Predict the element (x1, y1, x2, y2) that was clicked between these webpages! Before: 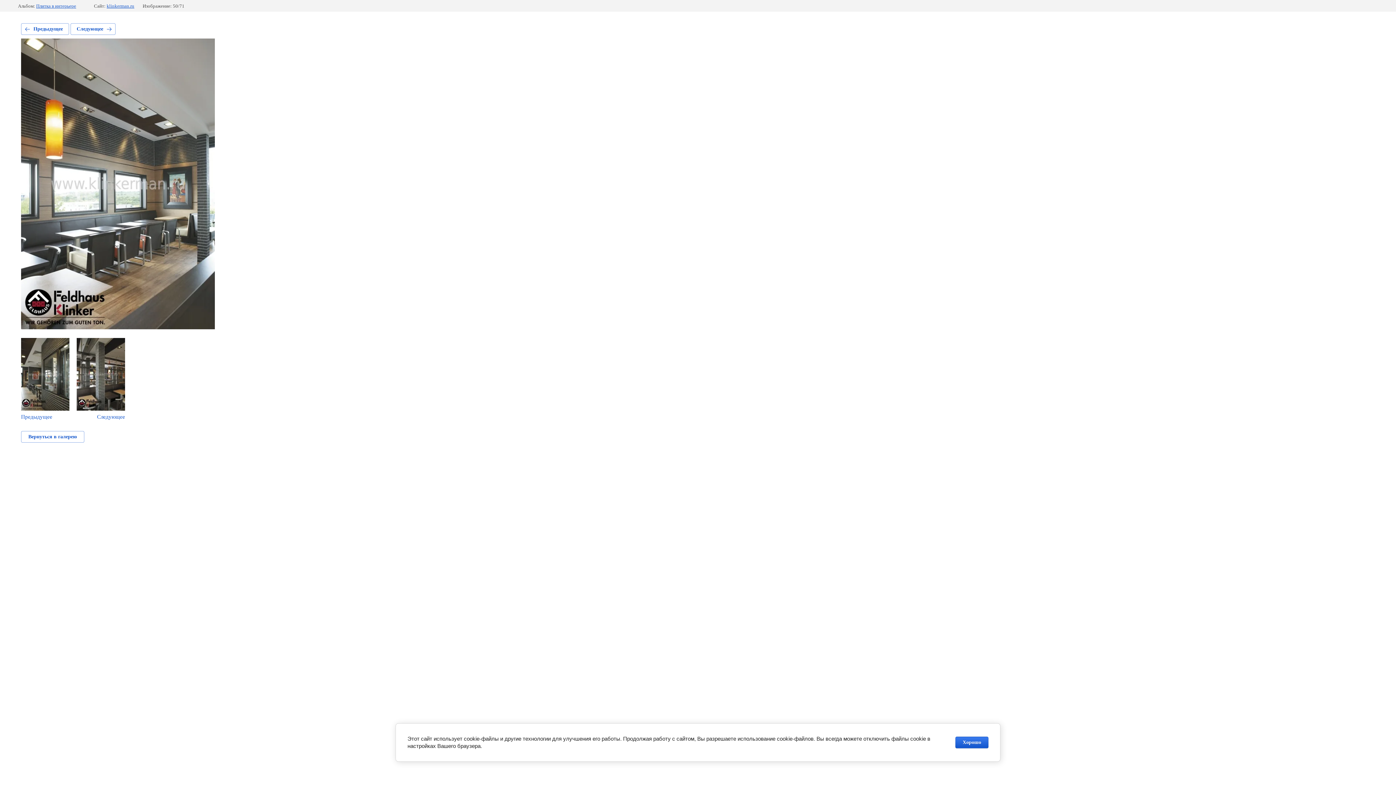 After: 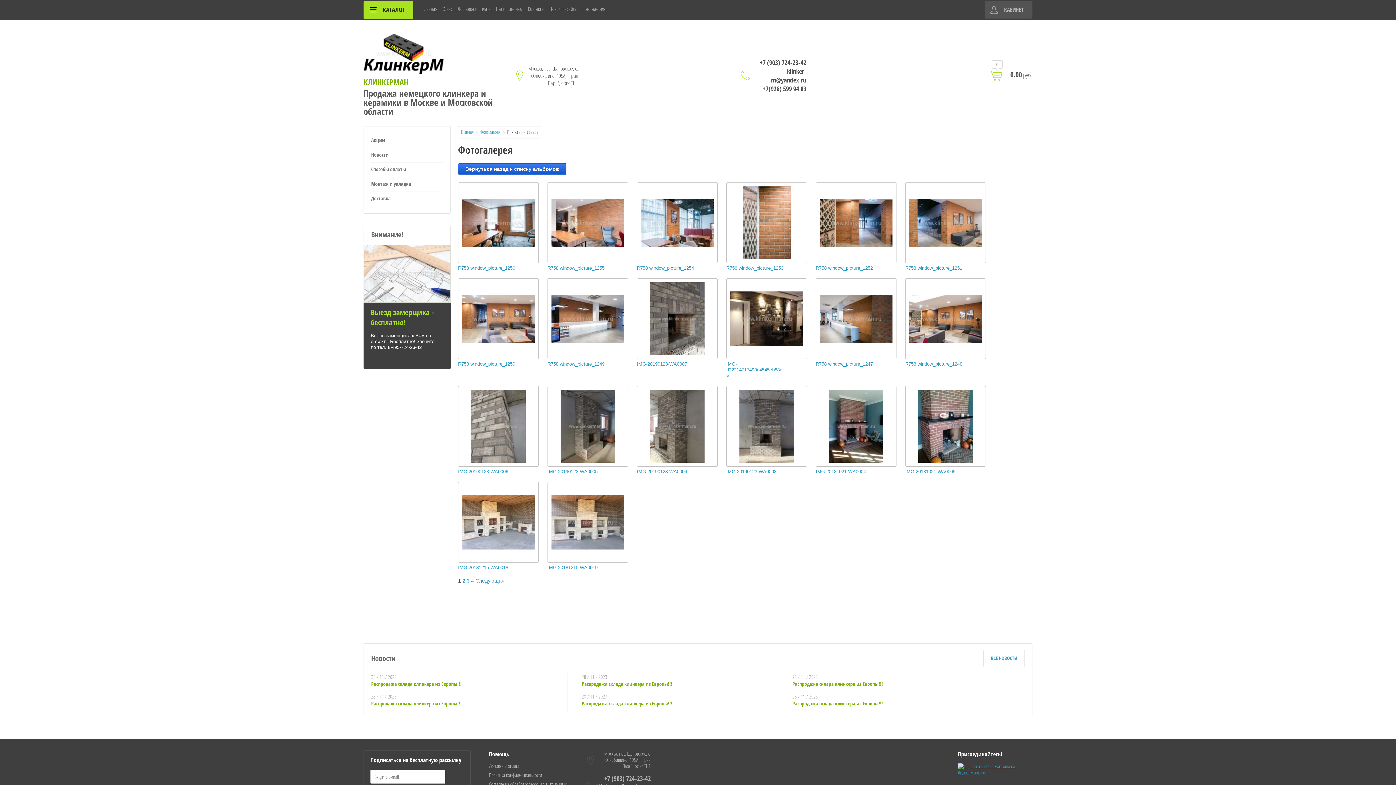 Action: bbox: (36, 3, 76, 8) label: Плитка в интерьере